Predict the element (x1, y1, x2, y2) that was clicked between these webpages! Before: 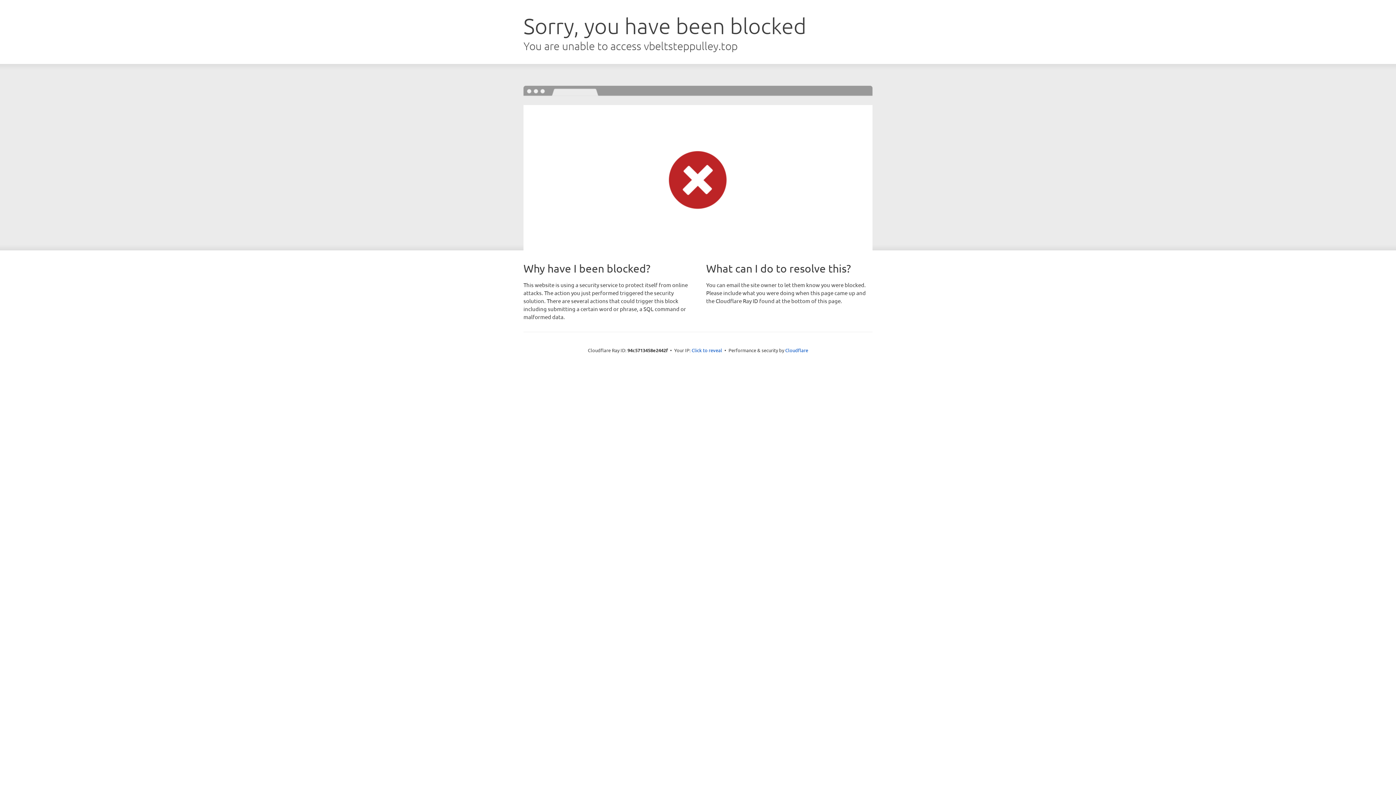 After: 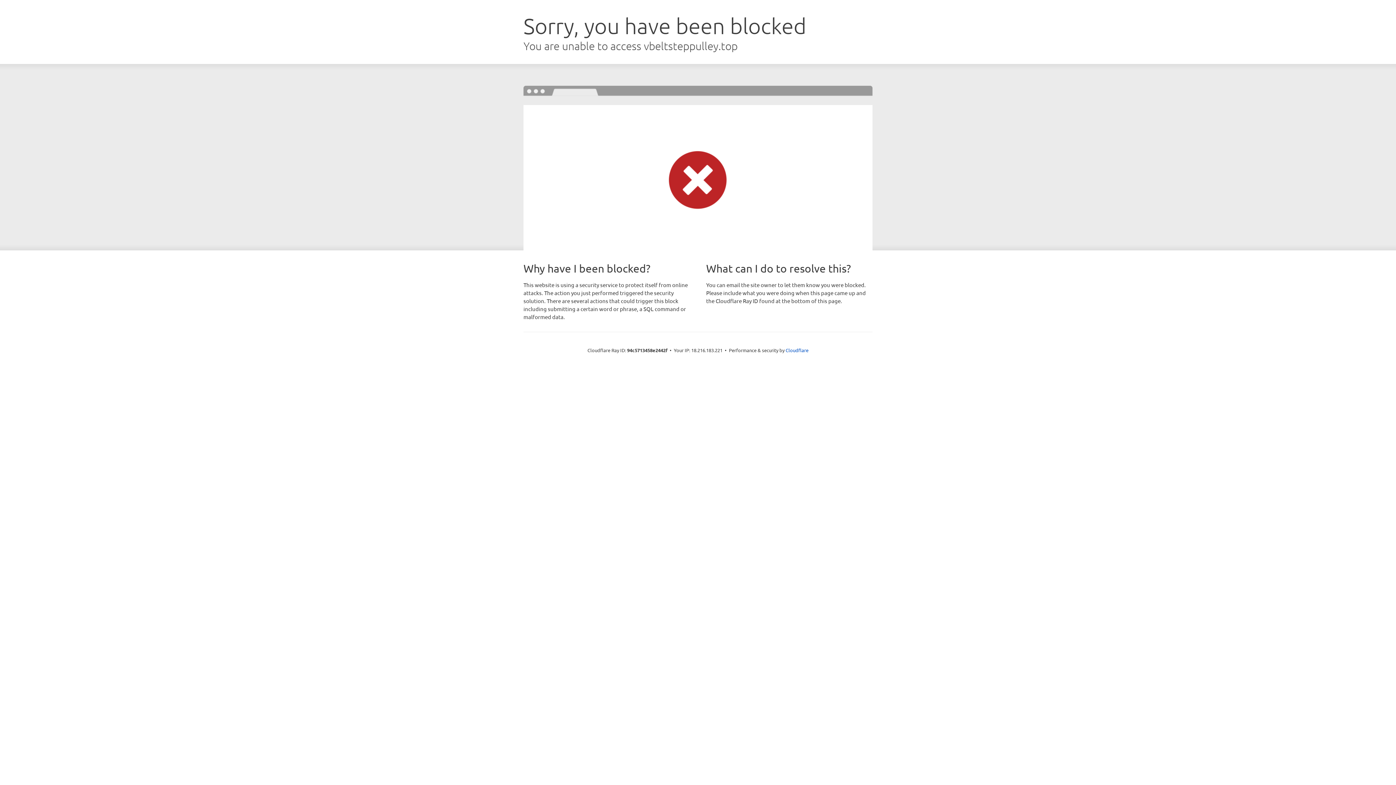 Action: label: Click to reveal bbox: (691, 346, 722, 353)